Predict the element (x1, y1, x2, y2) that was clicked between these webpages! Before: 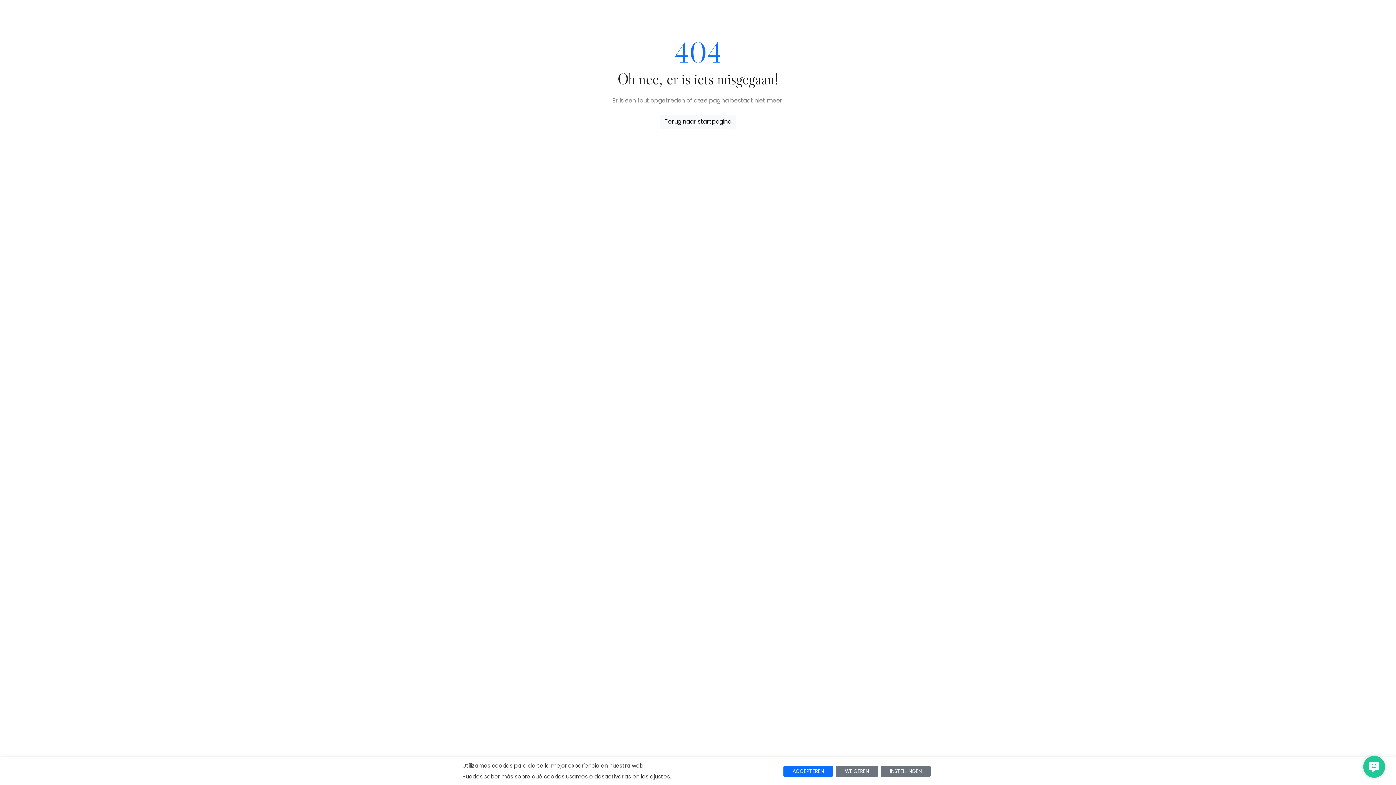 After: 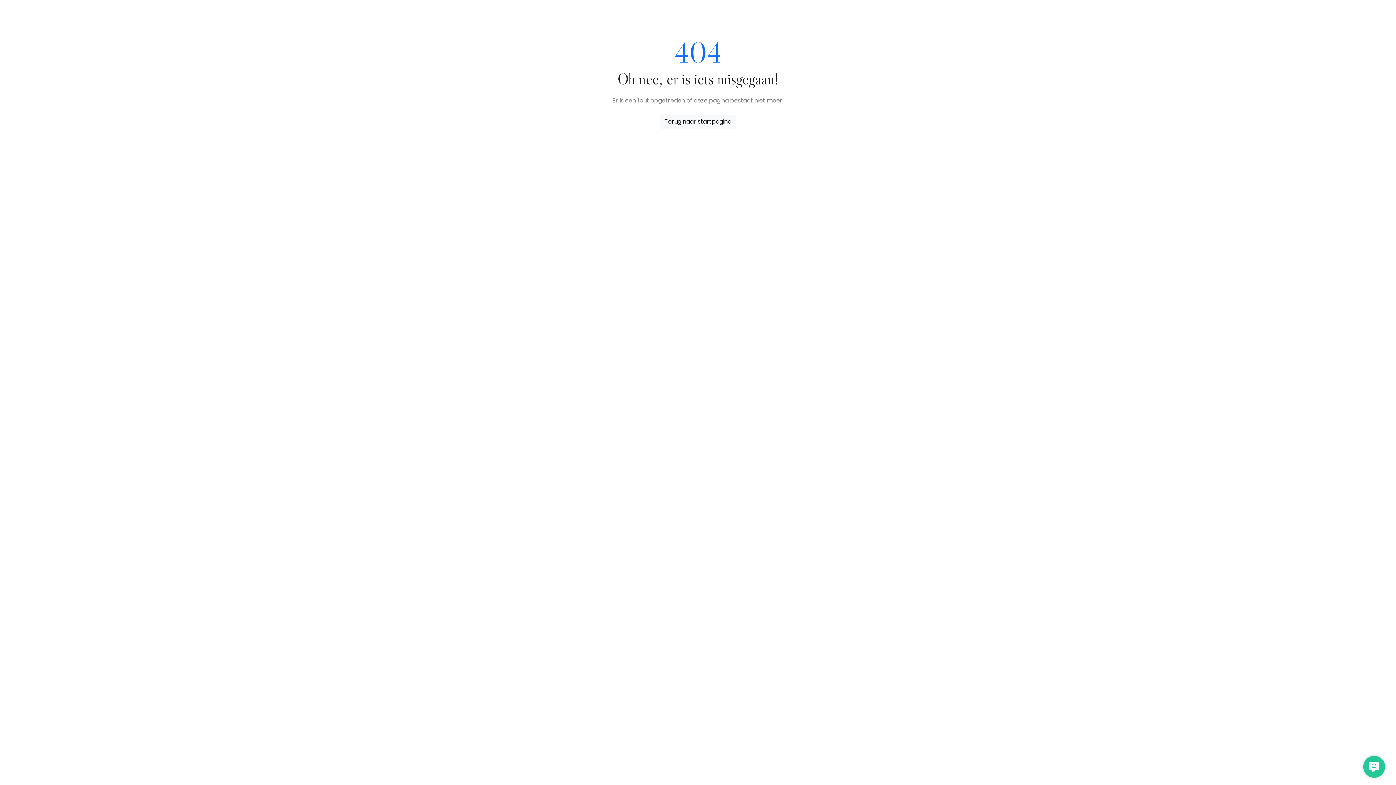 Action: bbox: (783, 766, 833, 777) label: ACCEPTEREN